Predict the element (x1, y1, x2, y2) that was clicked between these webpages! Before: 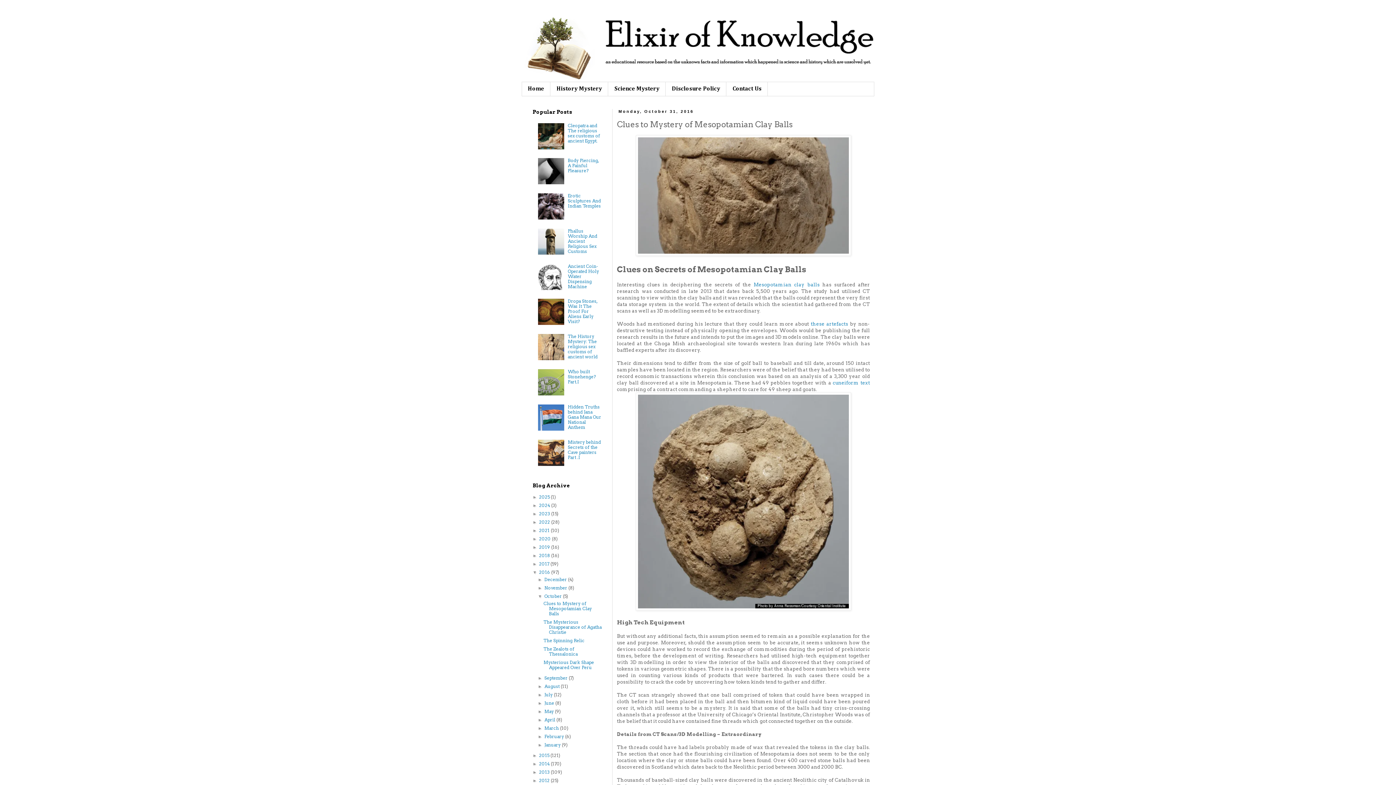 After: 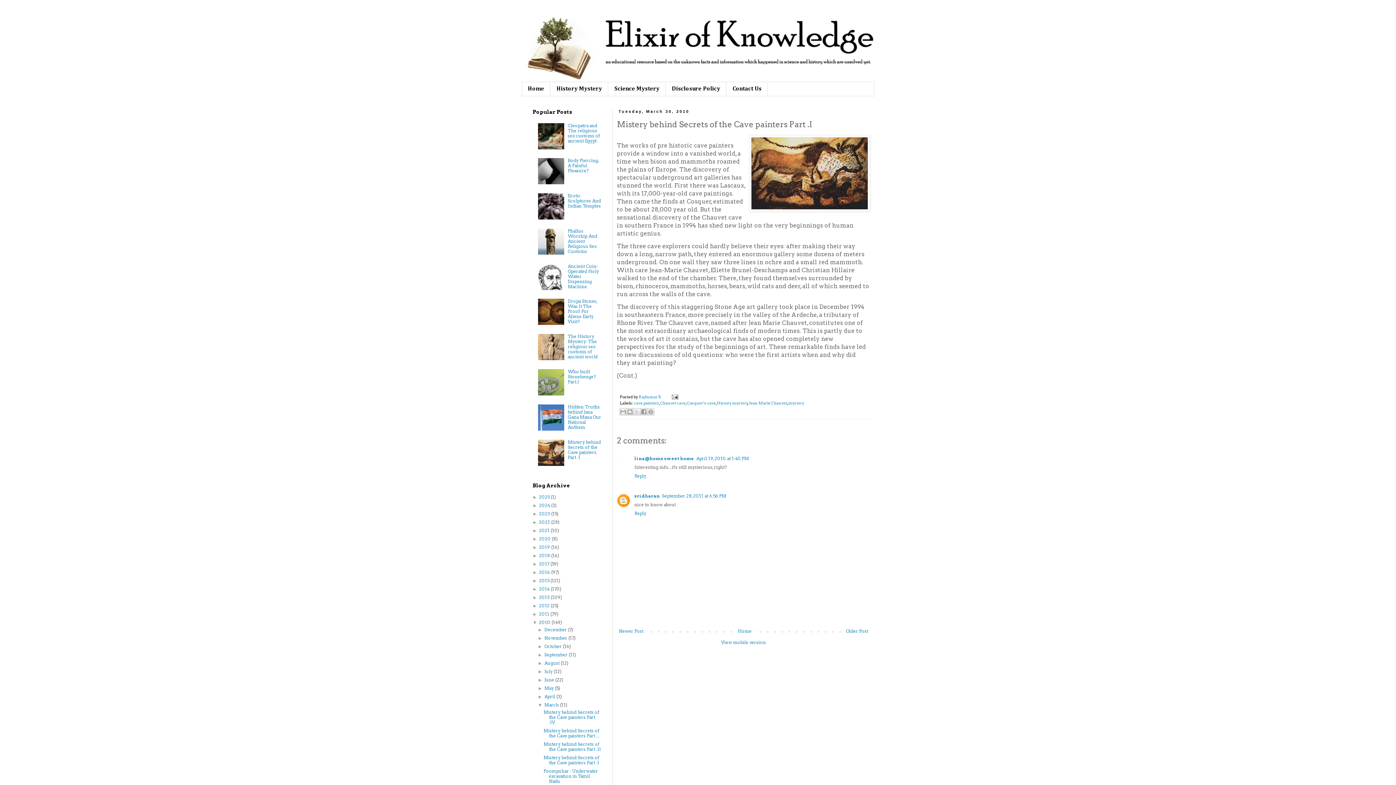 Action: label: Mistery behind Secrets of the Cave painters Part .I bbox: (567, 439, 601, 460)